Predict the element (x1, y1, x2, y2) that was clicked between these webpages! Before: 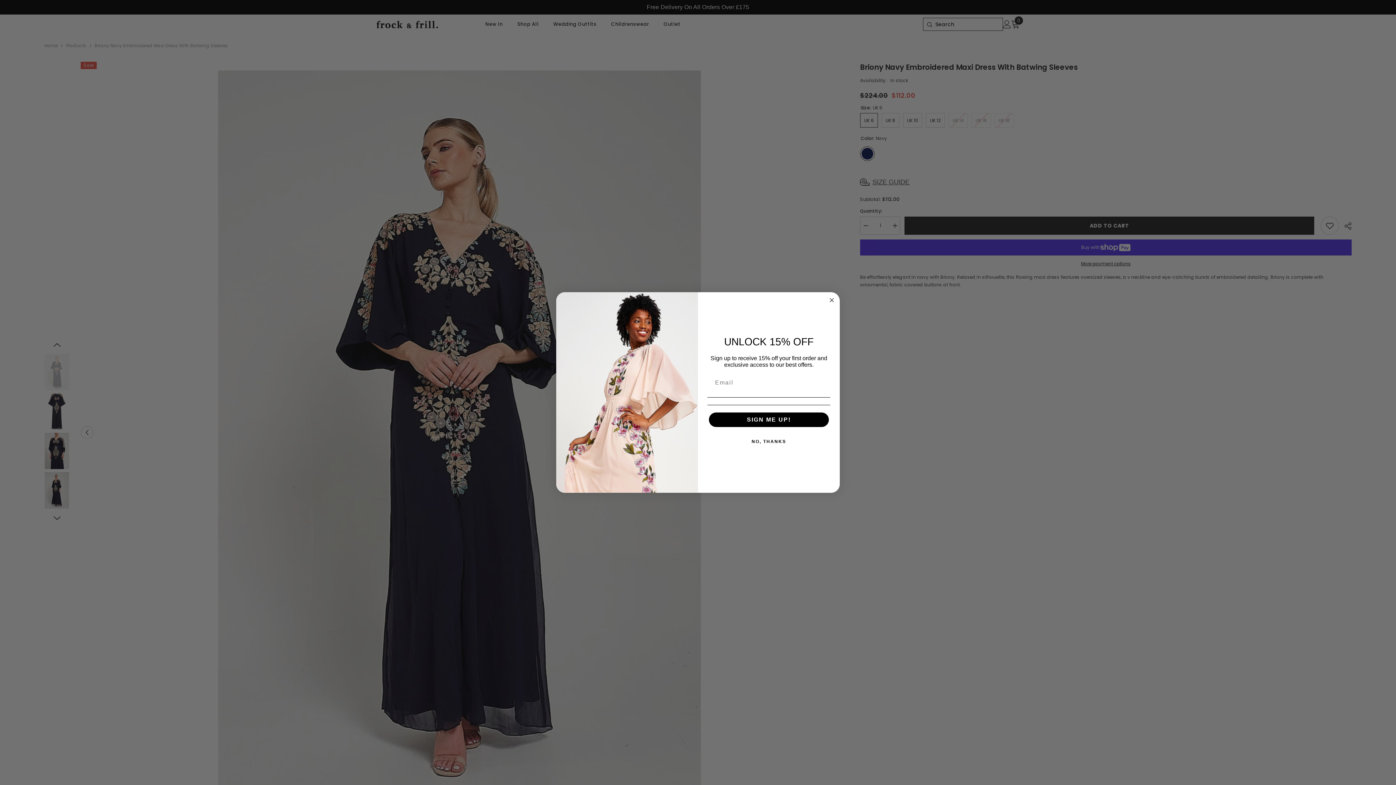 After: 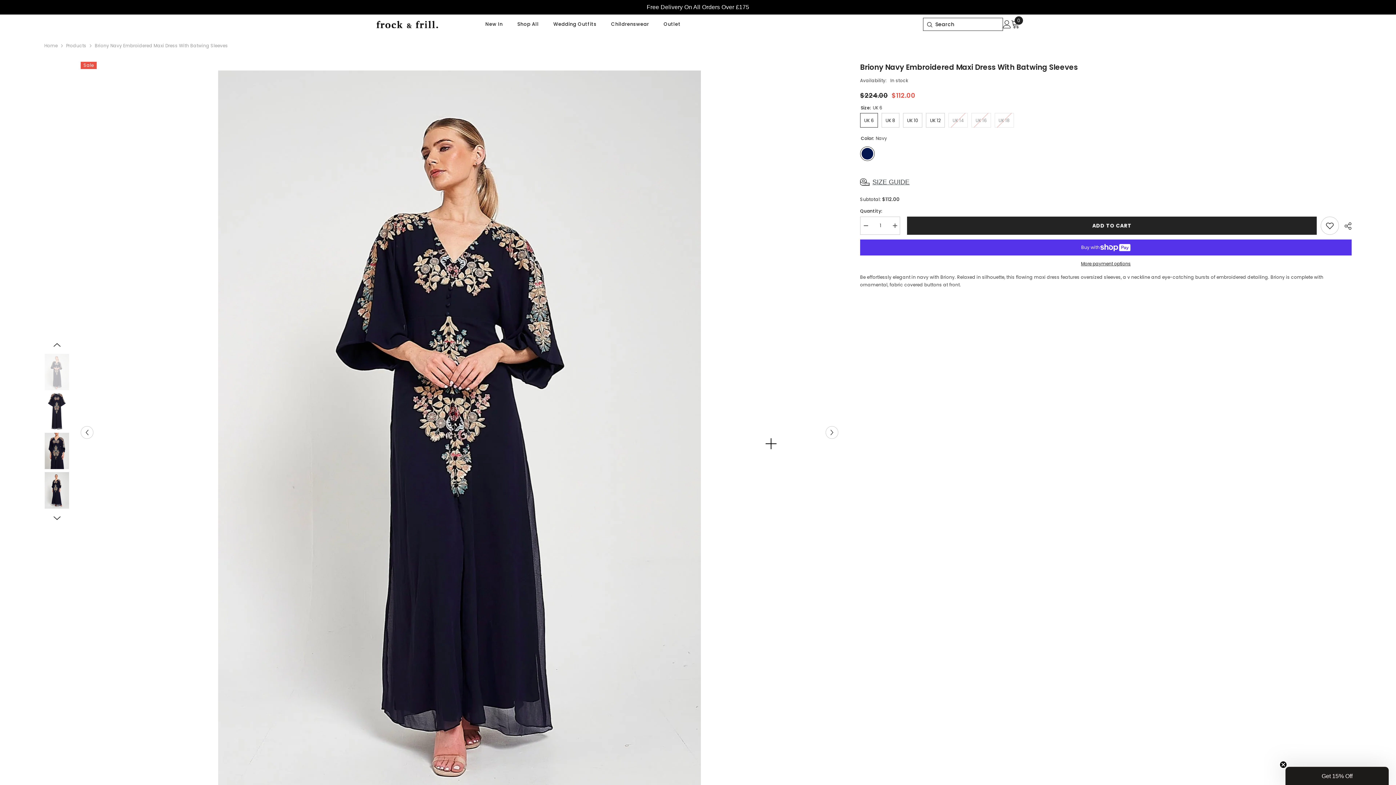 Action: label: NO, THANKS bbox: (707, 434, 830, 449)